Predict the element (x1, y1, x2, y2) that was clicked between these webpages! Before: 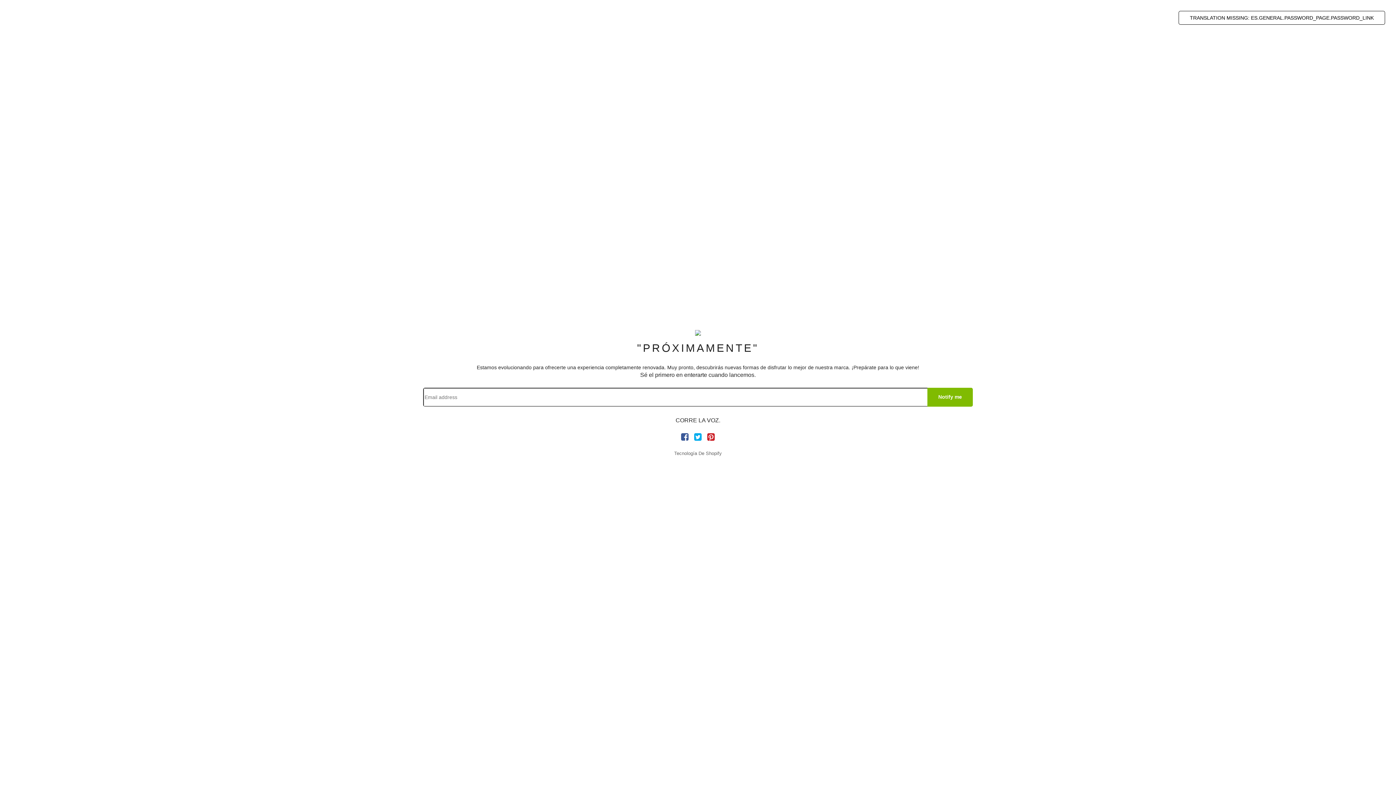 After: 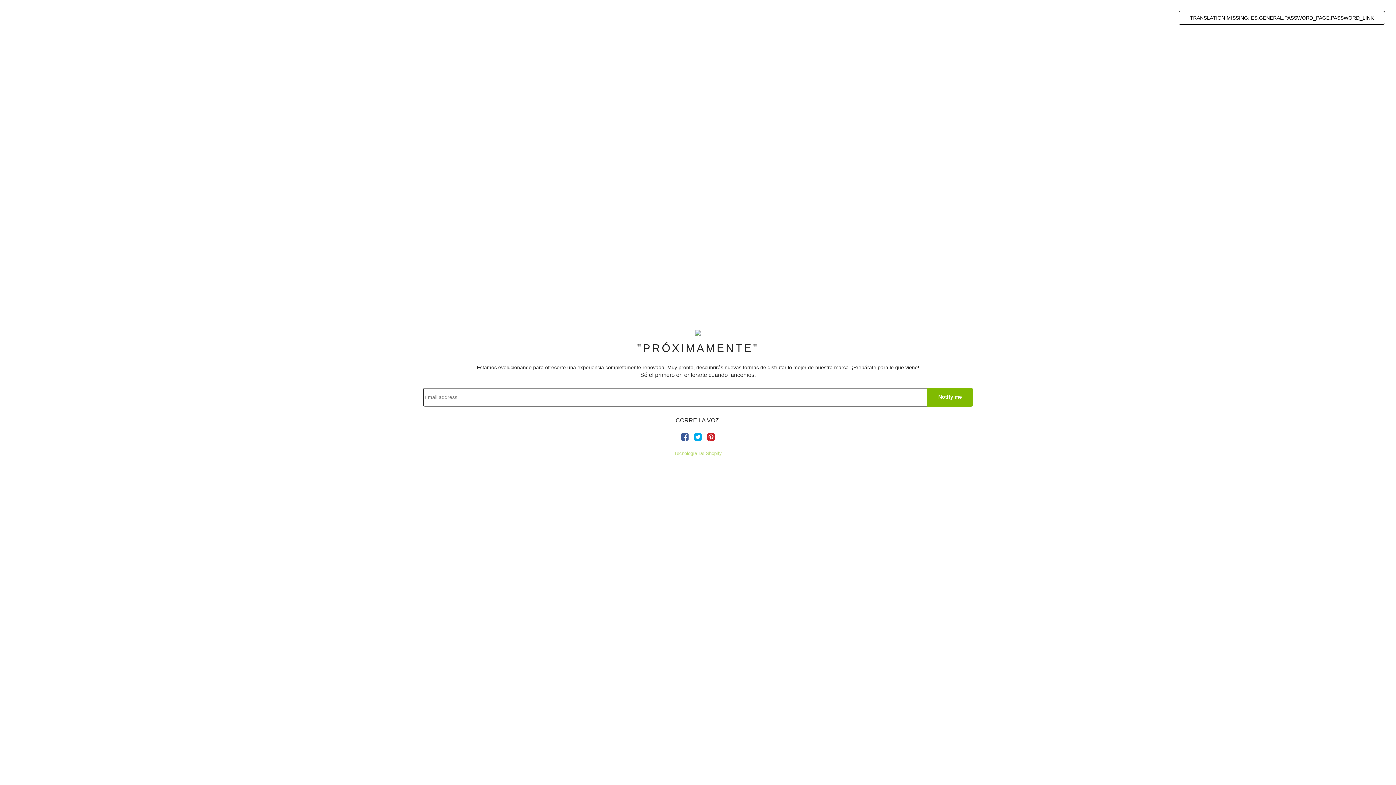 Action: bbox: (423, 451, 973, 455) label: Tecnología De Shopify